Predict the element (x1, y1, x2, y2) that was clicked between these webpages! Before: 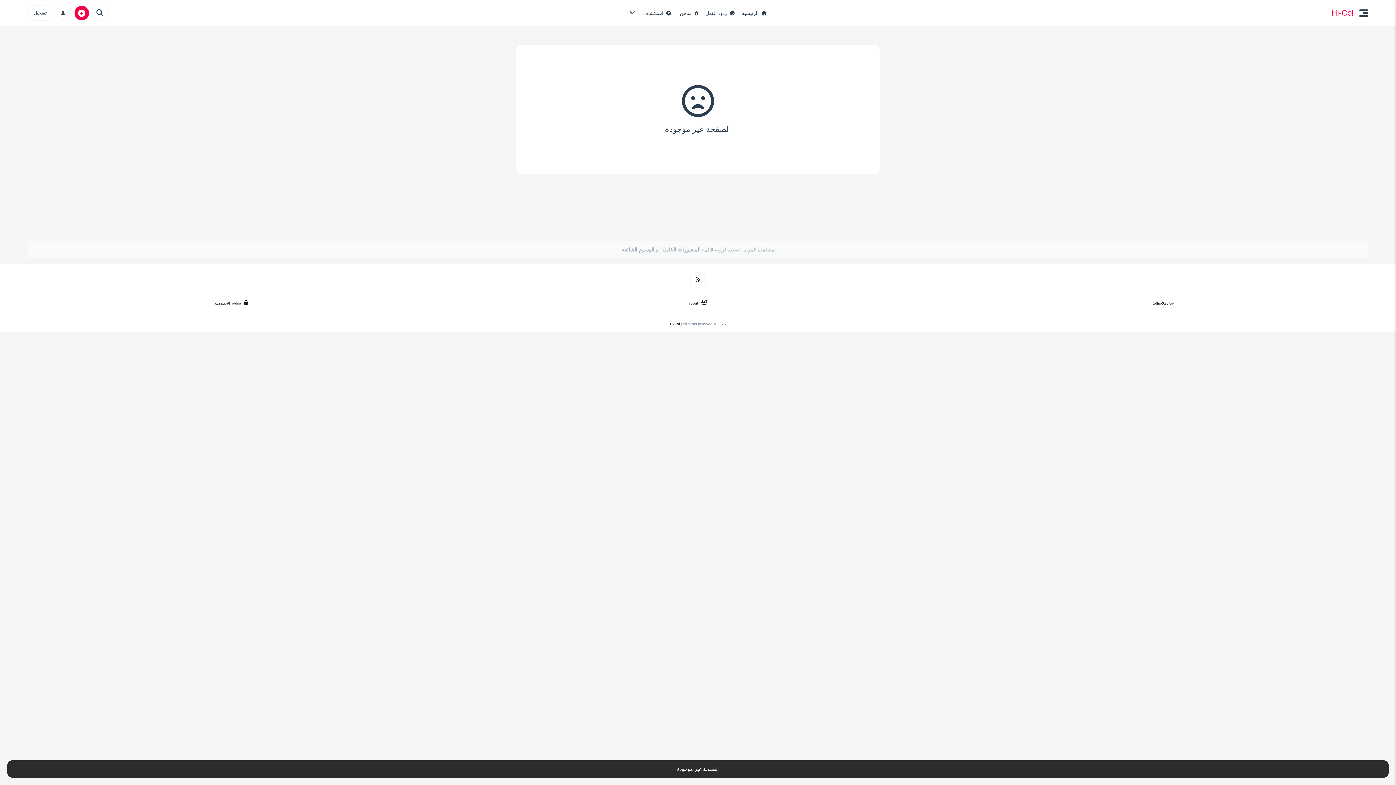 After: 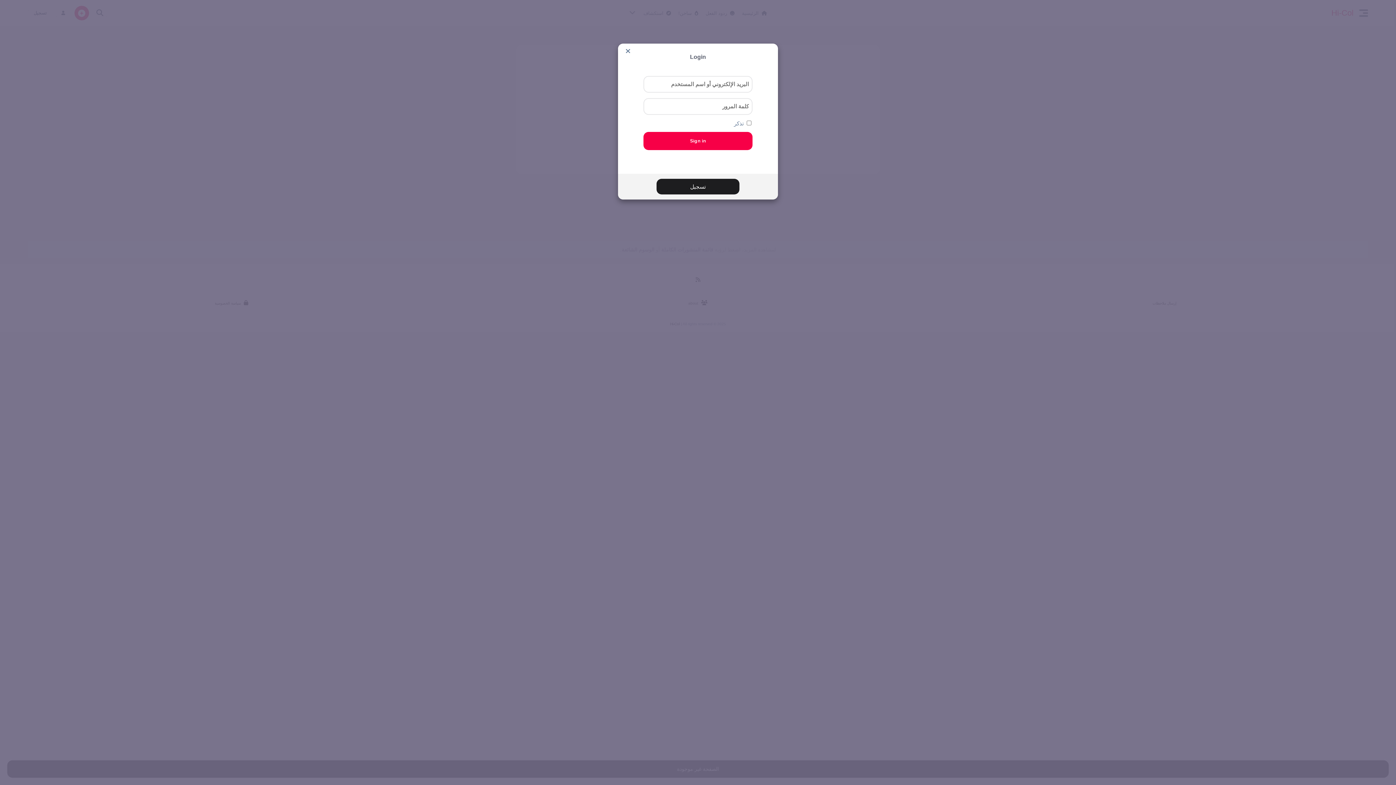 Action: bbox: (55, 5, 71, 20)